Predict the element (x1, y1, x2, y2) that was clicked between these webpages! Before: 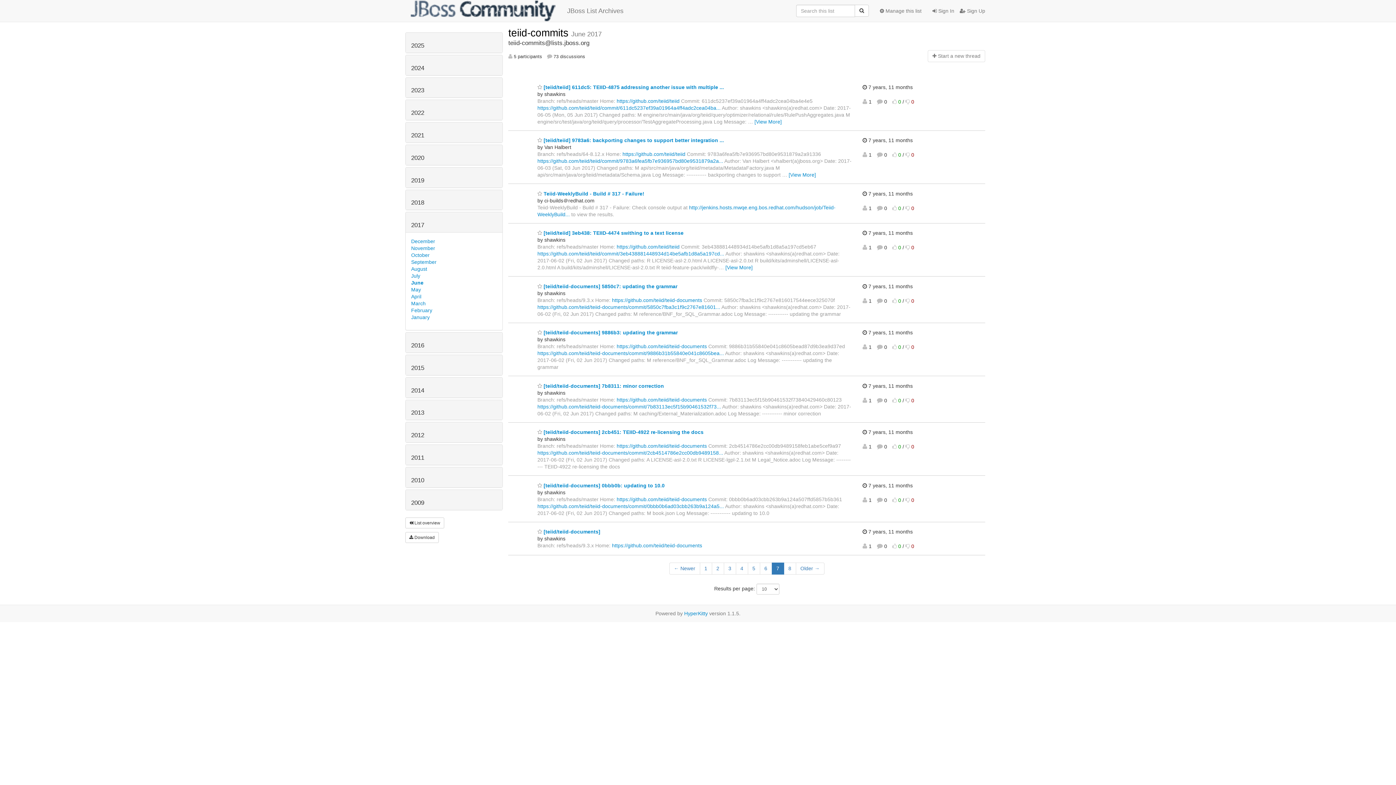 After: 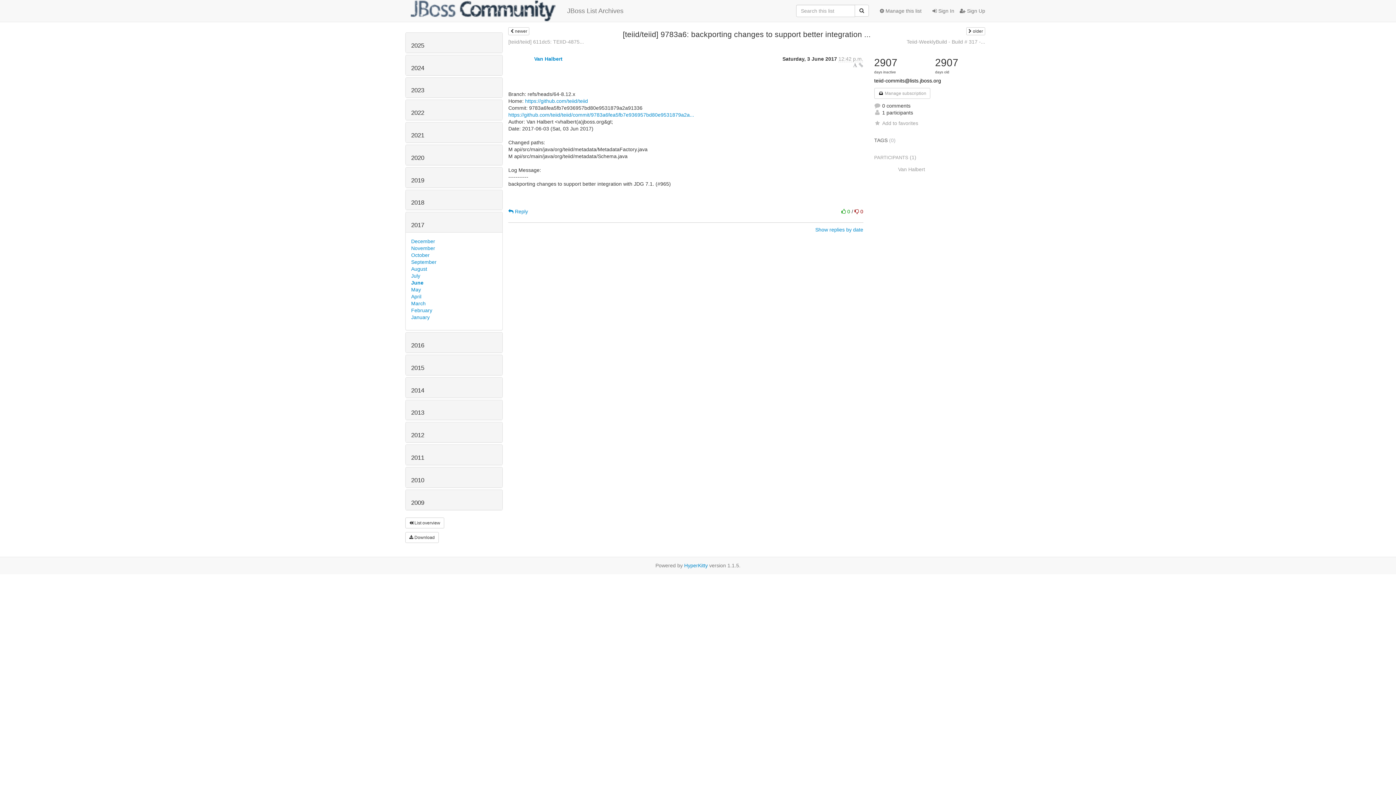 Action: label:  [teiid/teiid] 9783a6: backporting changes to support better integration ... bbox: (537, 137, 724, 143)